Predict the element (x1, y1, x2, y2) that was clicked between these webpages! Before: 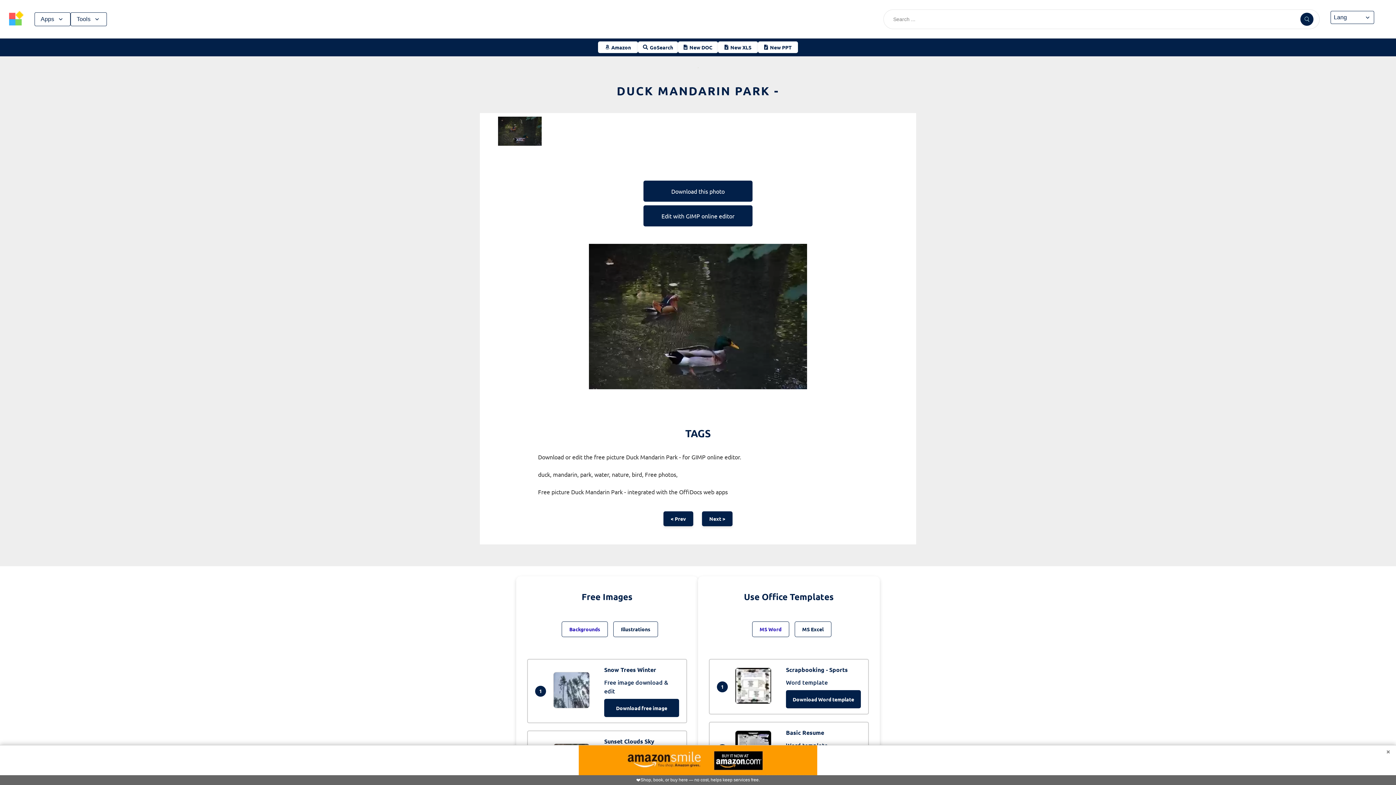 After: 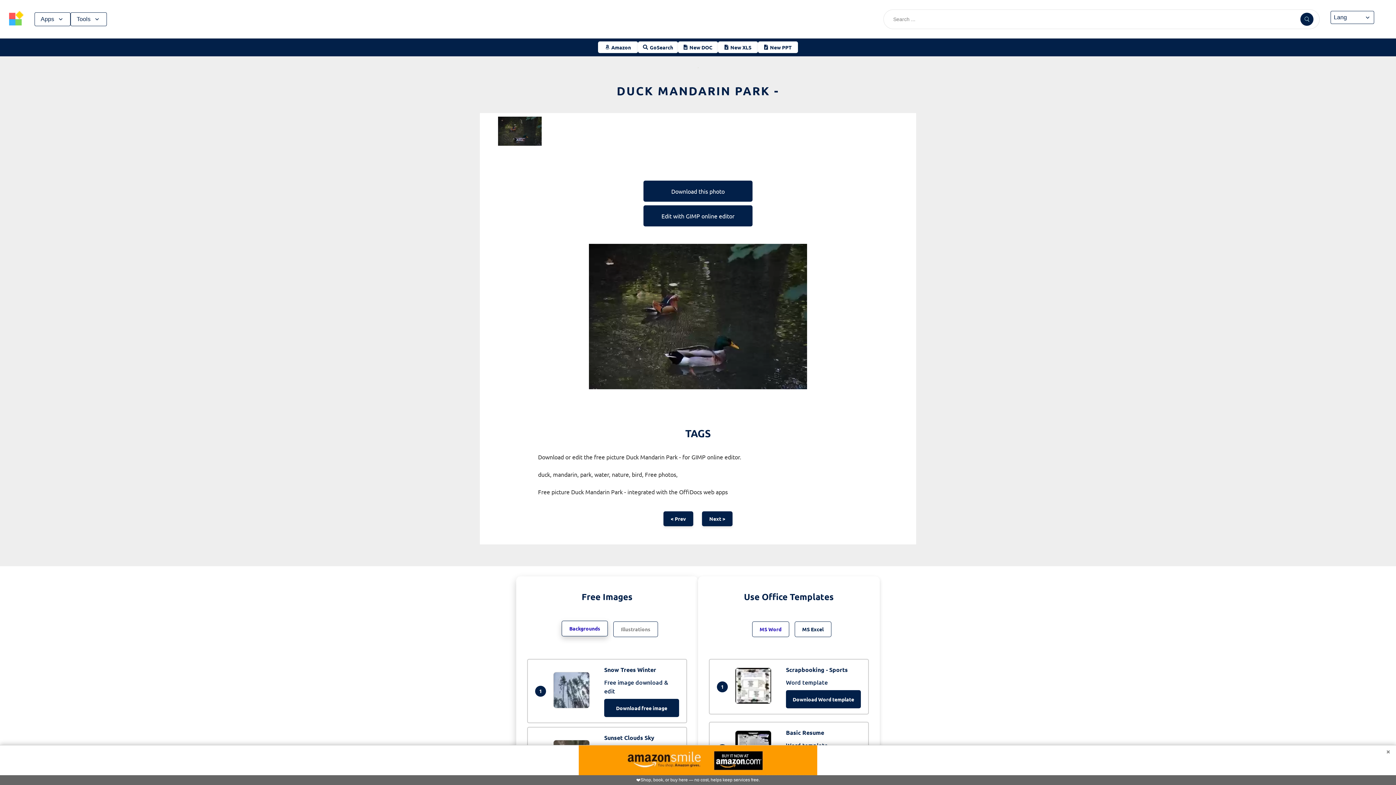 Action: label: Backgrounds bbox: (561, 621, 608, 637)